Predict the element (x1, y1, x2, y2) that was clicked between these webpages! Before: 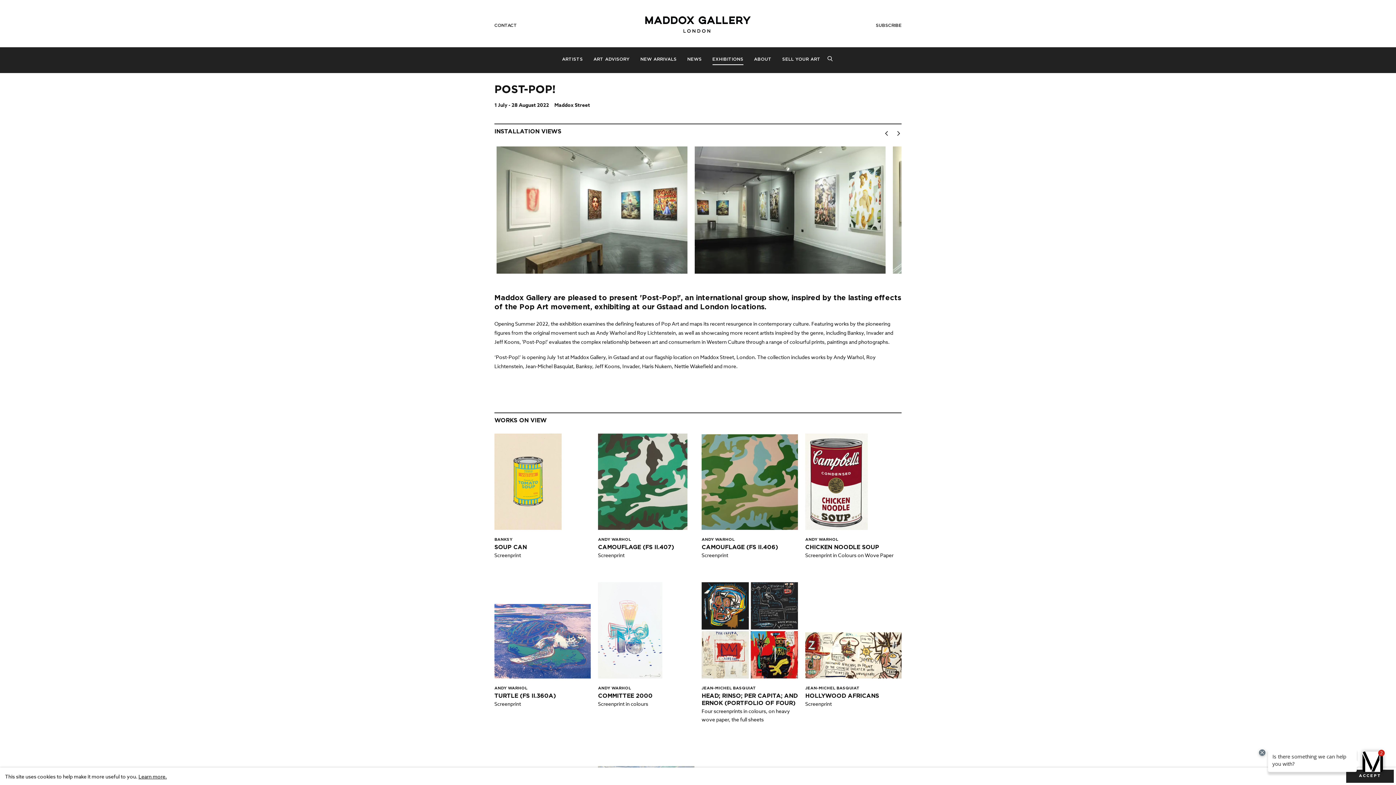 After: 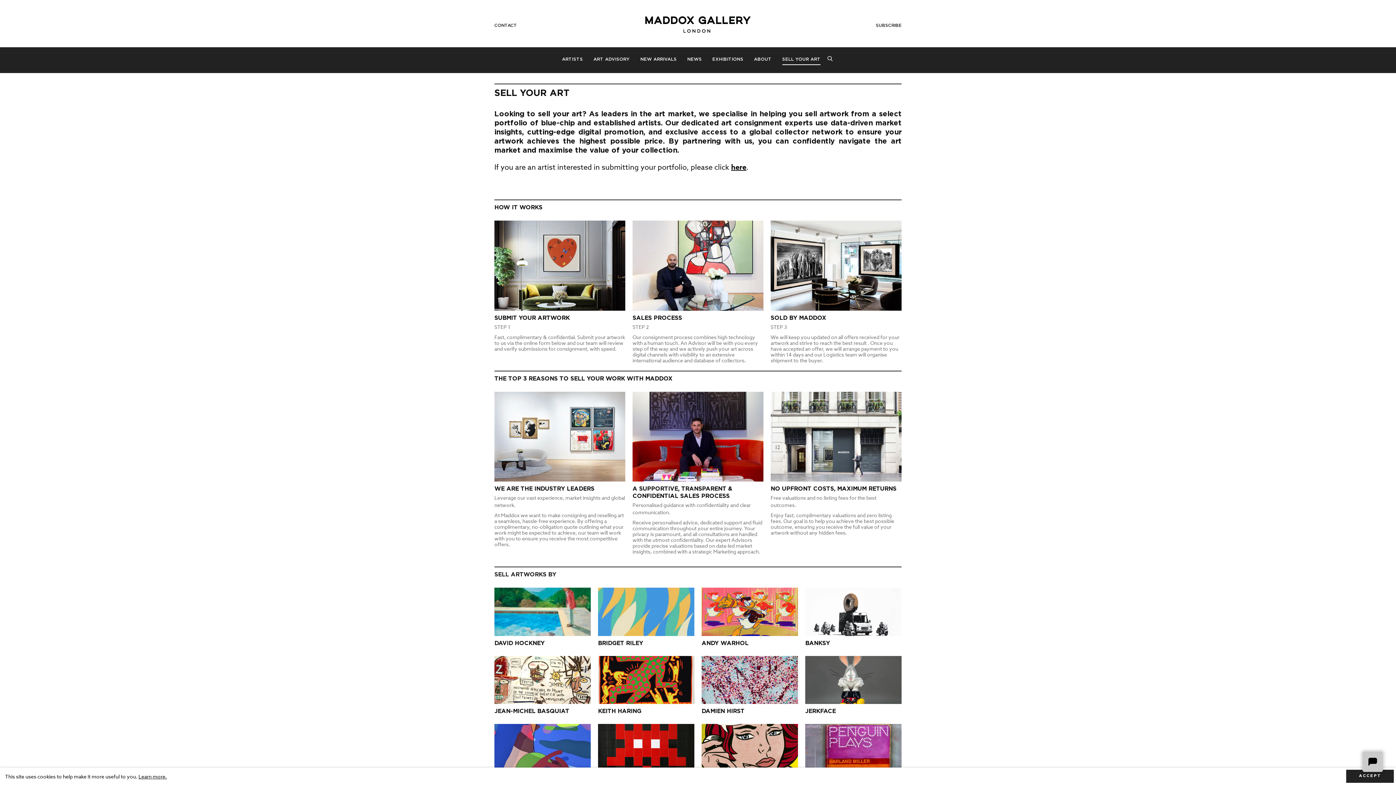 Action: bbox: (781, 54, 821, 65) label: Link to Maddox Gallery Sell Your Art page